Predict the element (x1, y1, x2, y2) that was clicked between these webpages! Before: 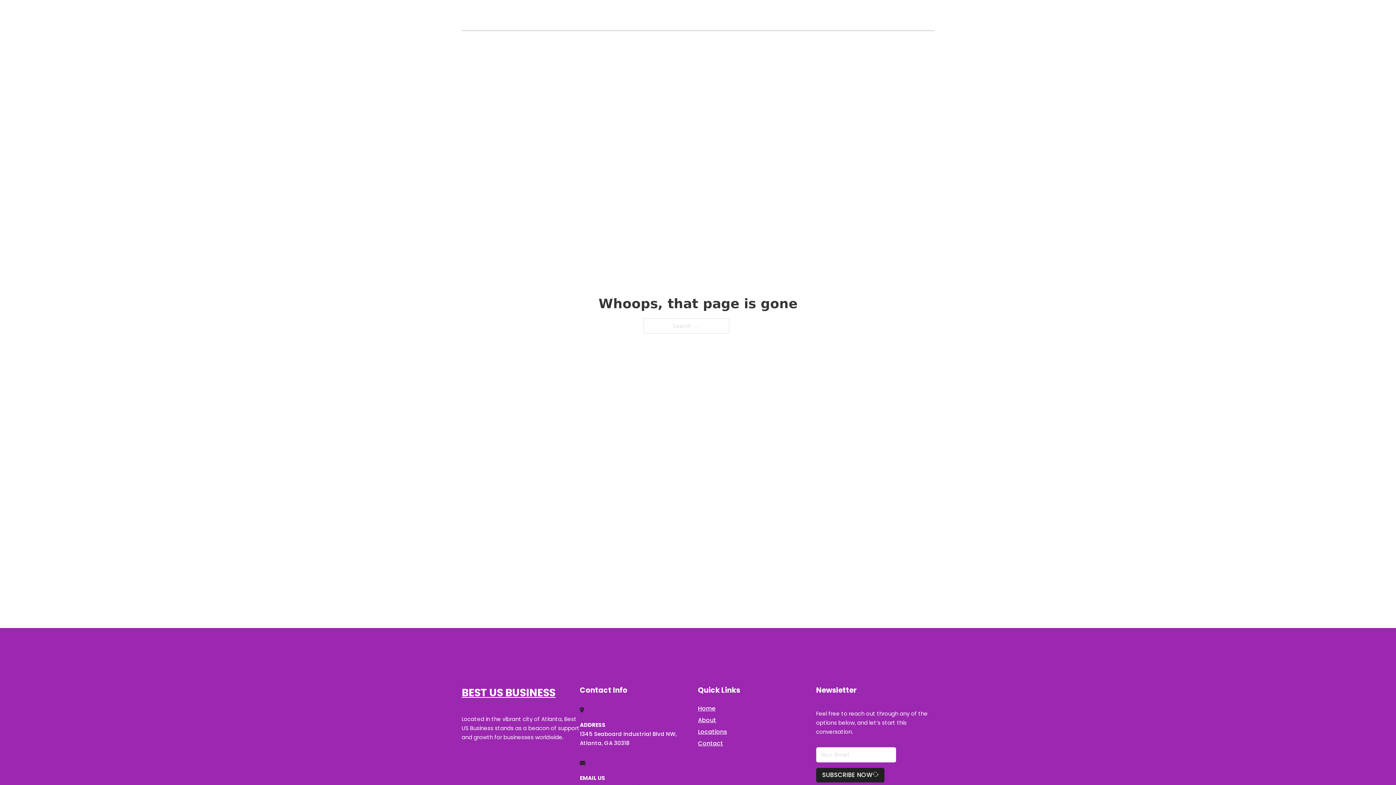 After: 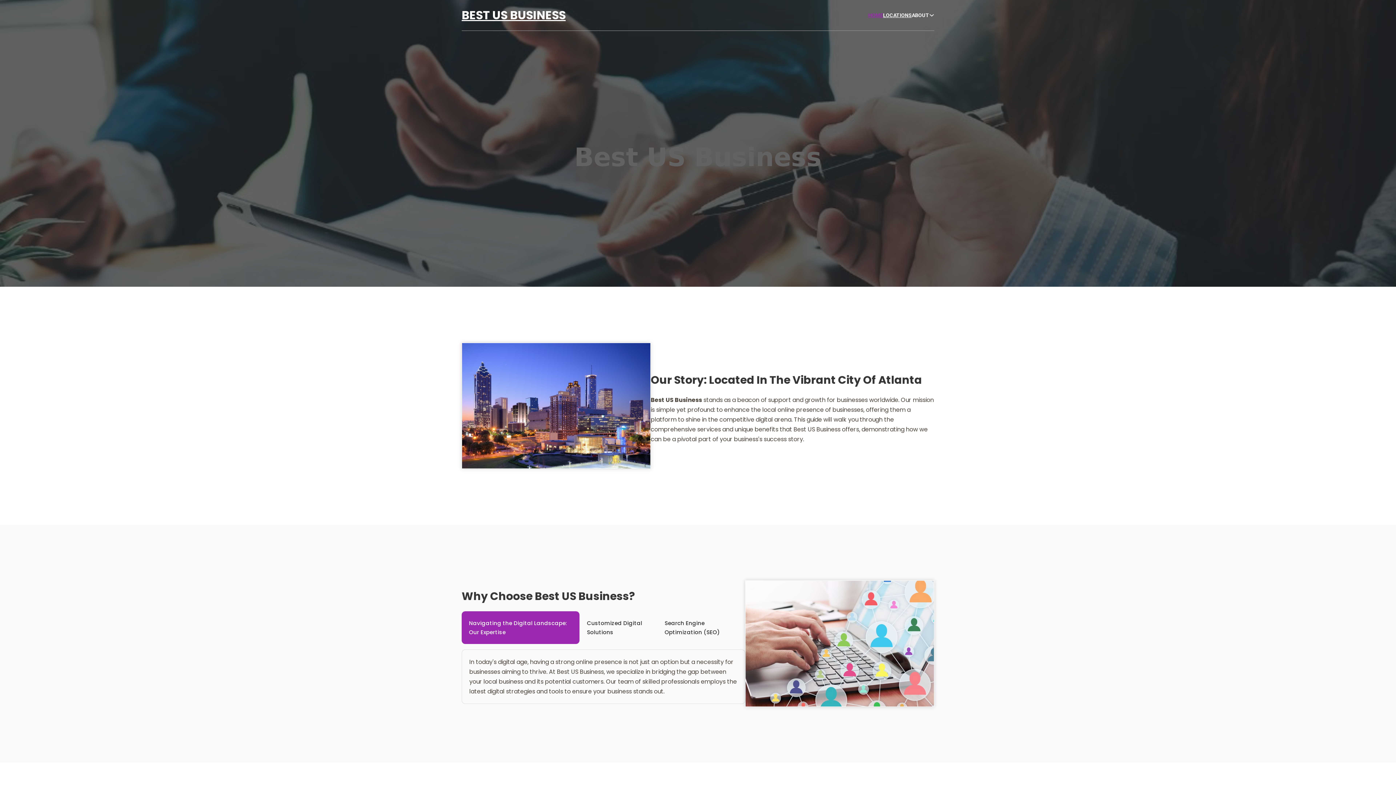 Action: bbox: (868, 11, 883, 19) label: HOME